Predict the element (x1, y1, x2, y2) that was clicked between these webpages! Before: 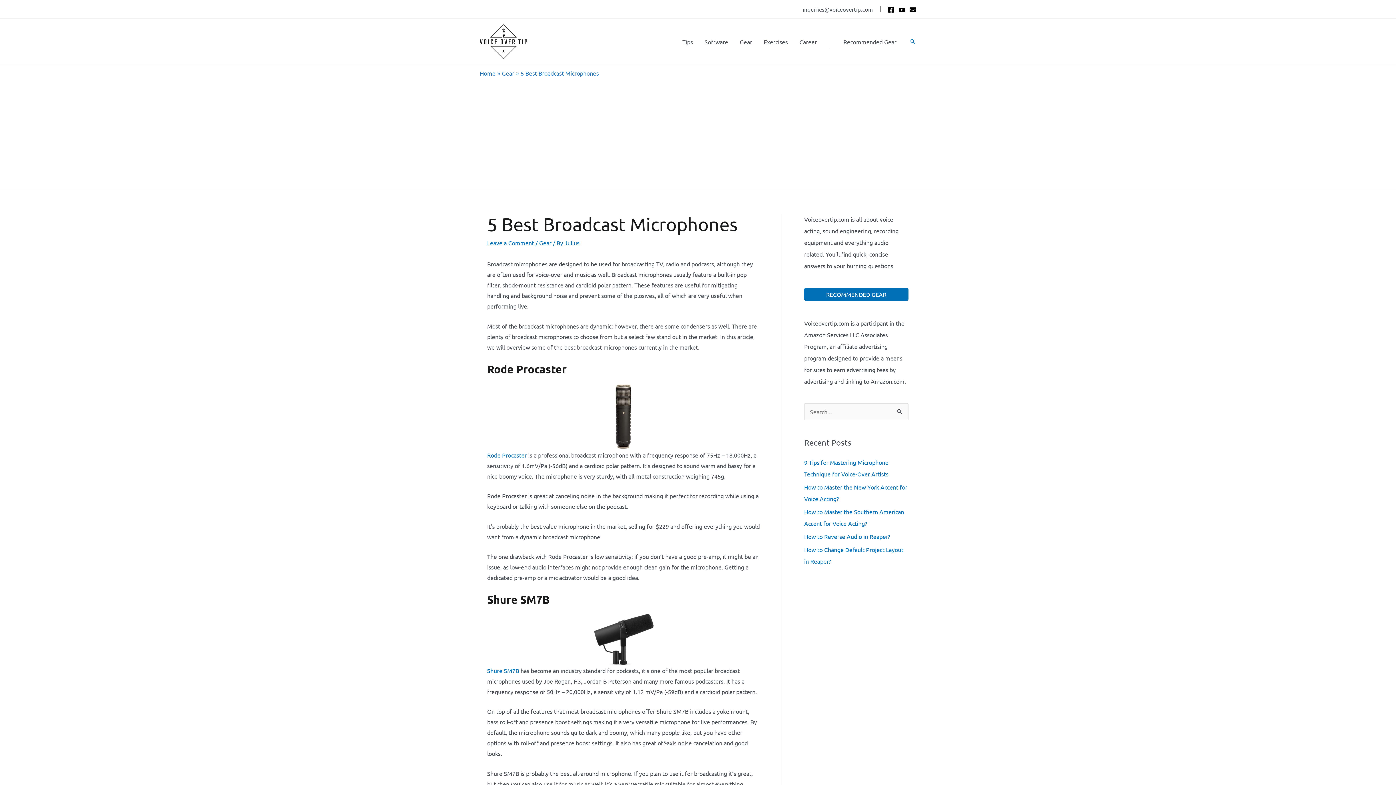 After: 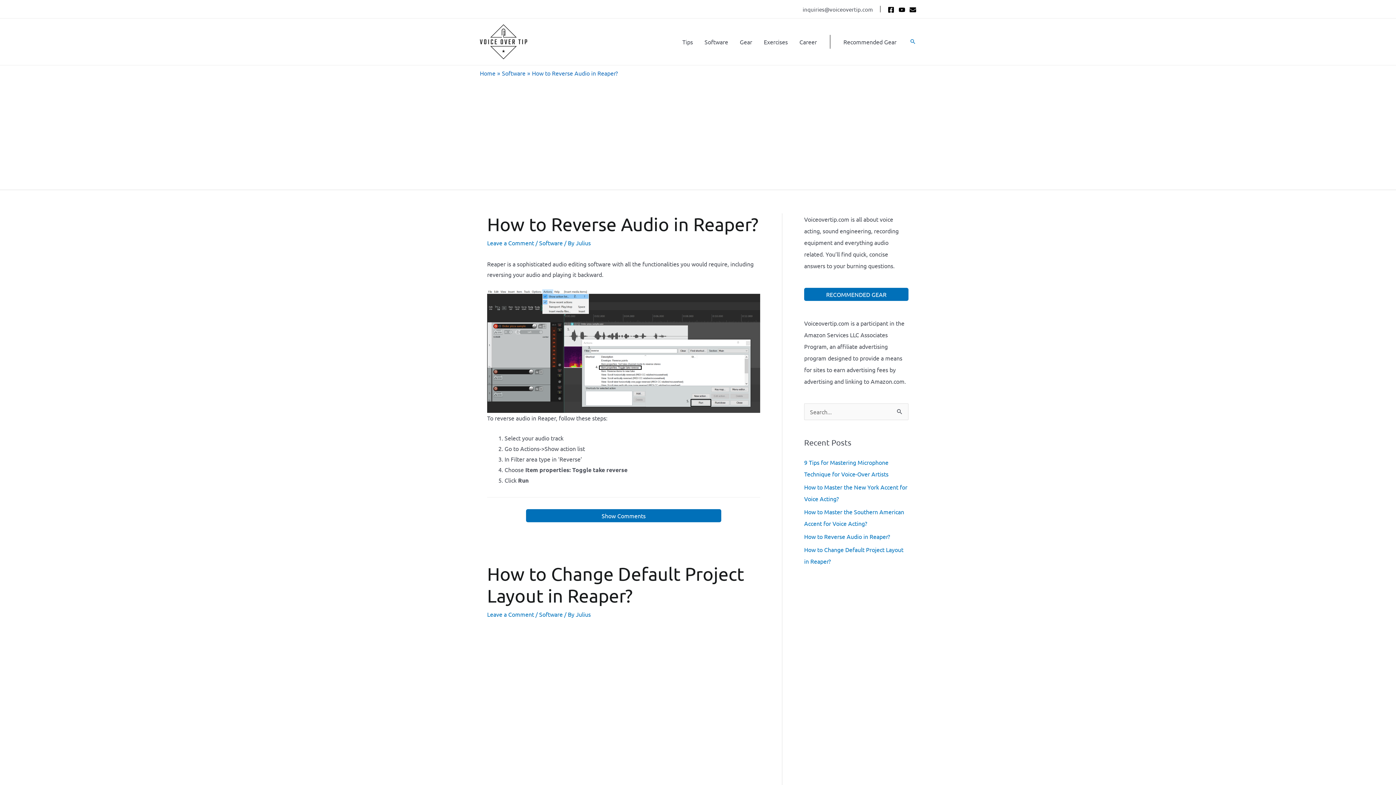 Action: label: How to Reverse Audio in Reaper? bbox: (804, 532, 890, 540)